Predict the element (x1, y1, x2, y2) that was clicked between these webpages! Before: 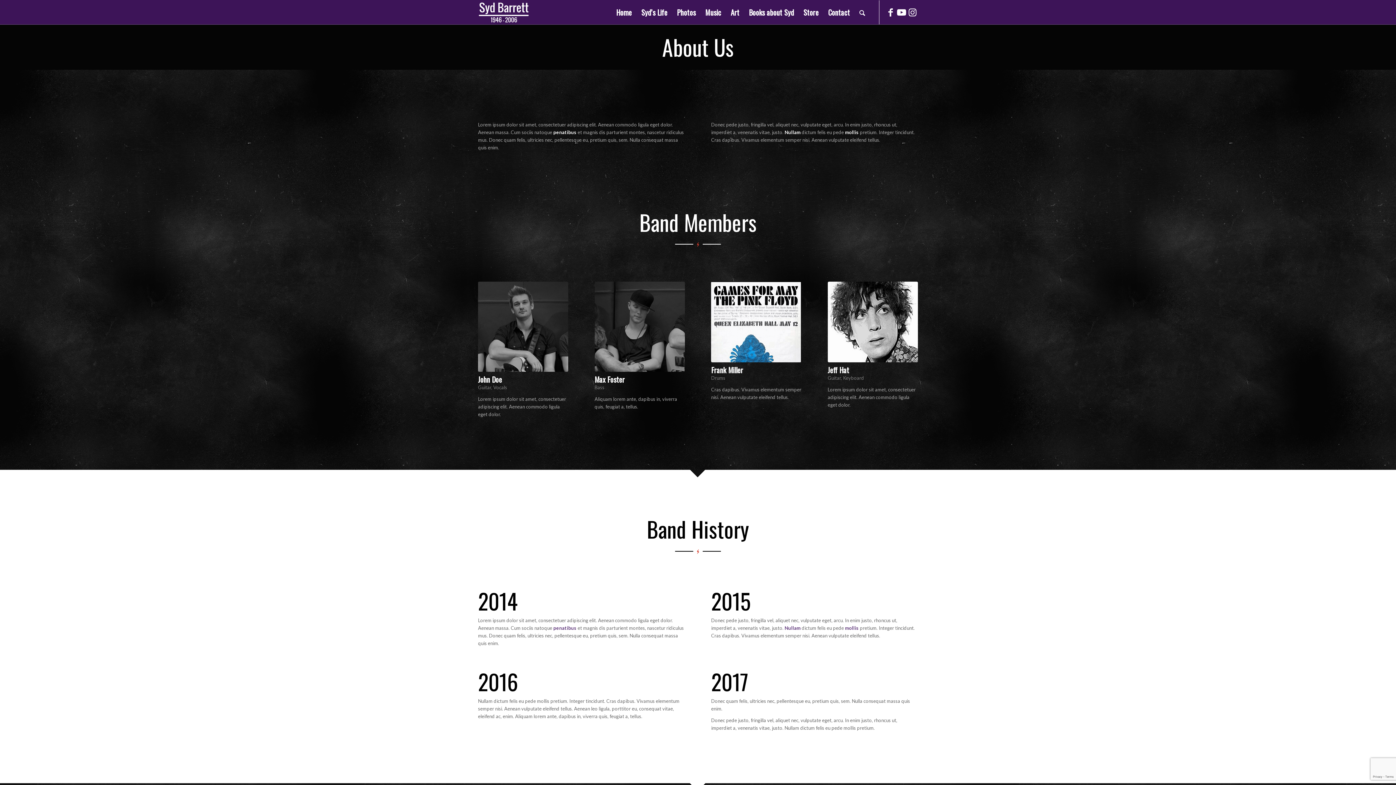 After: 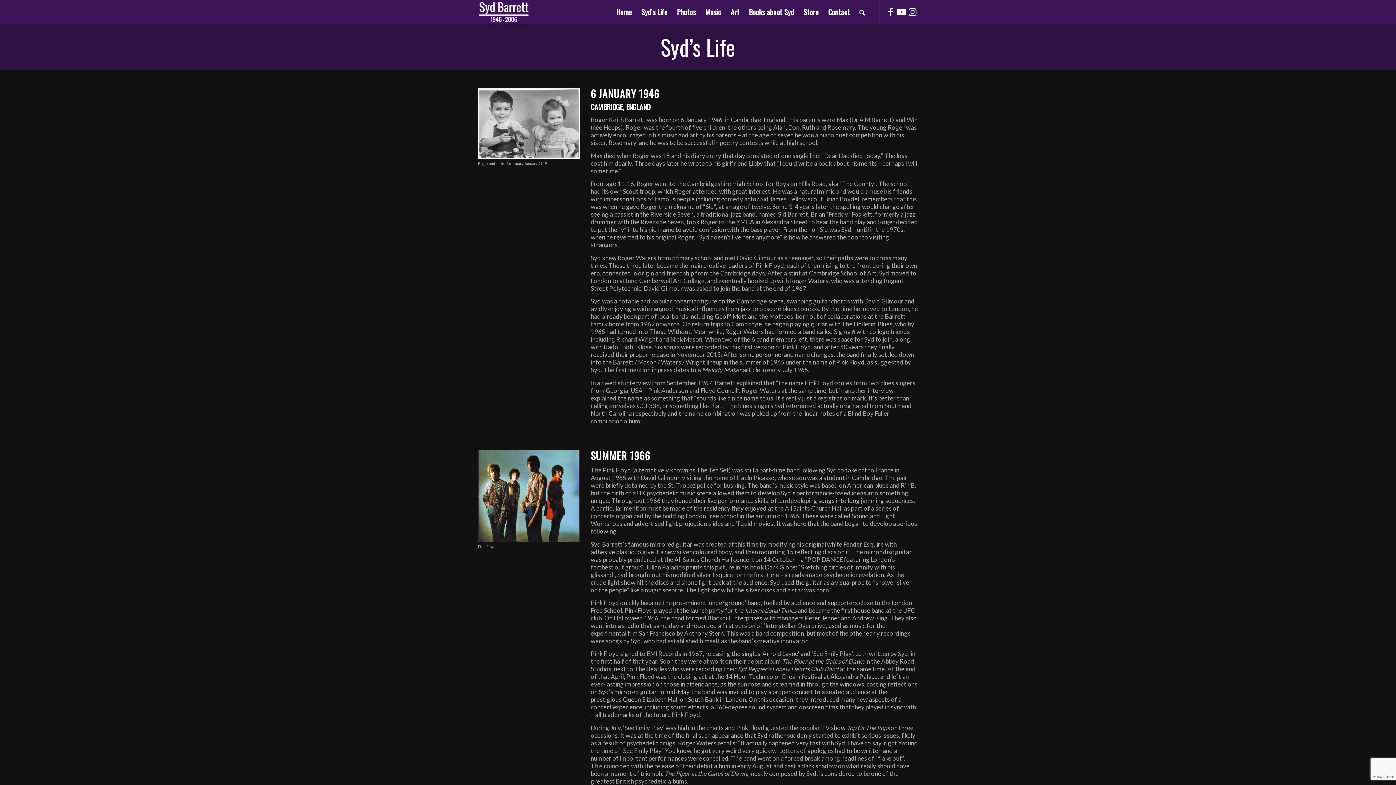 Action: bbox: (636, 0, 672, 24) label: Syd’s Life